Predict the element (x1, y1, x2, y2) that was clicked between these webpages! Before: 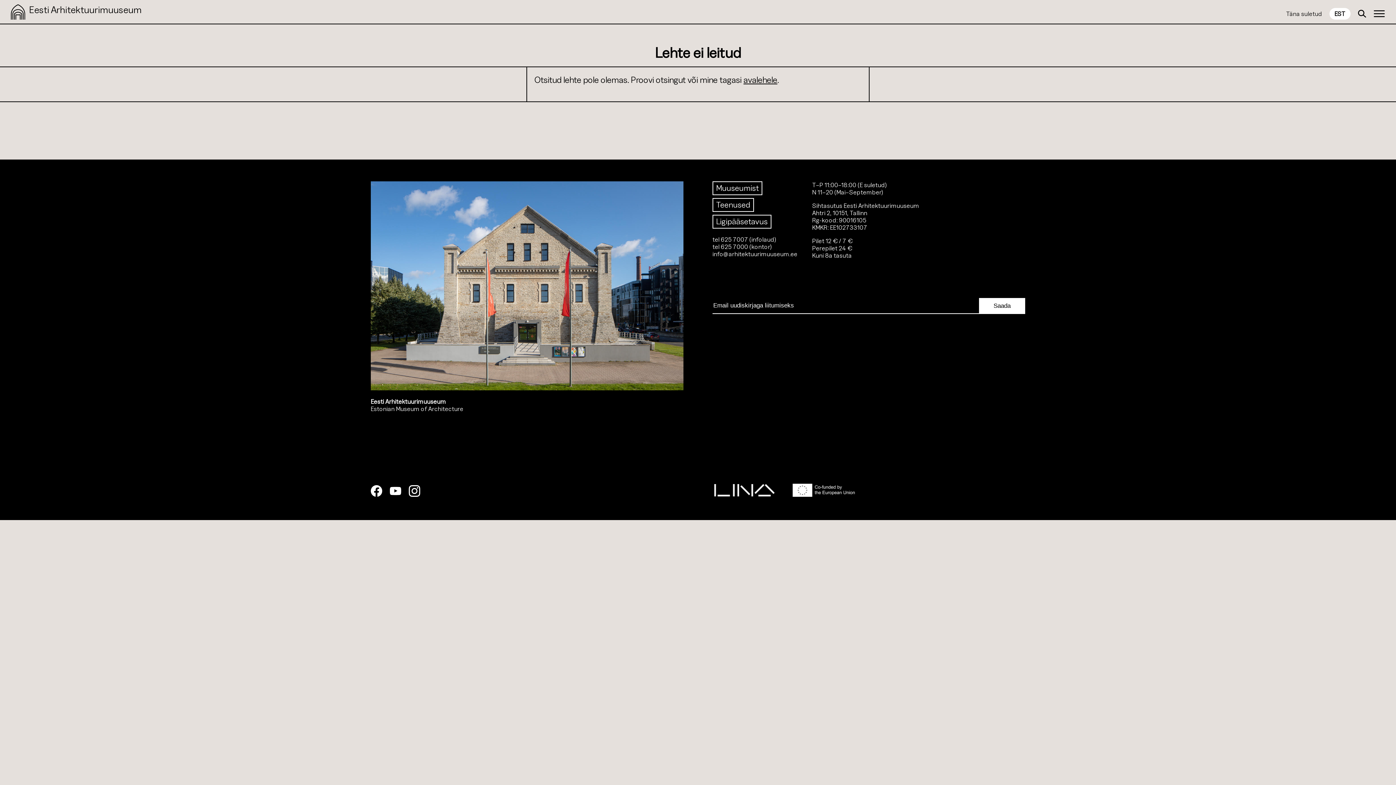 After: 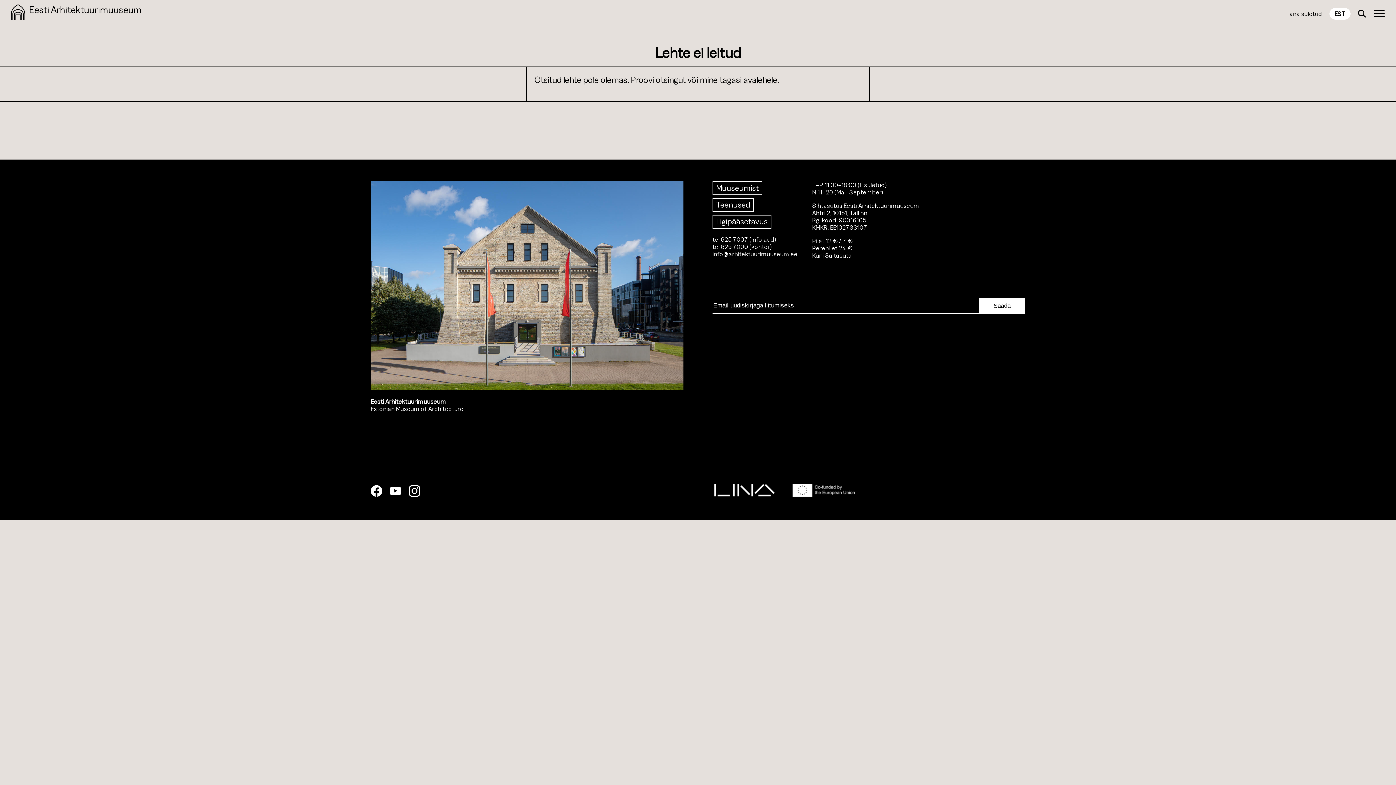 Action: bbox: (389, 485, 401, 498)